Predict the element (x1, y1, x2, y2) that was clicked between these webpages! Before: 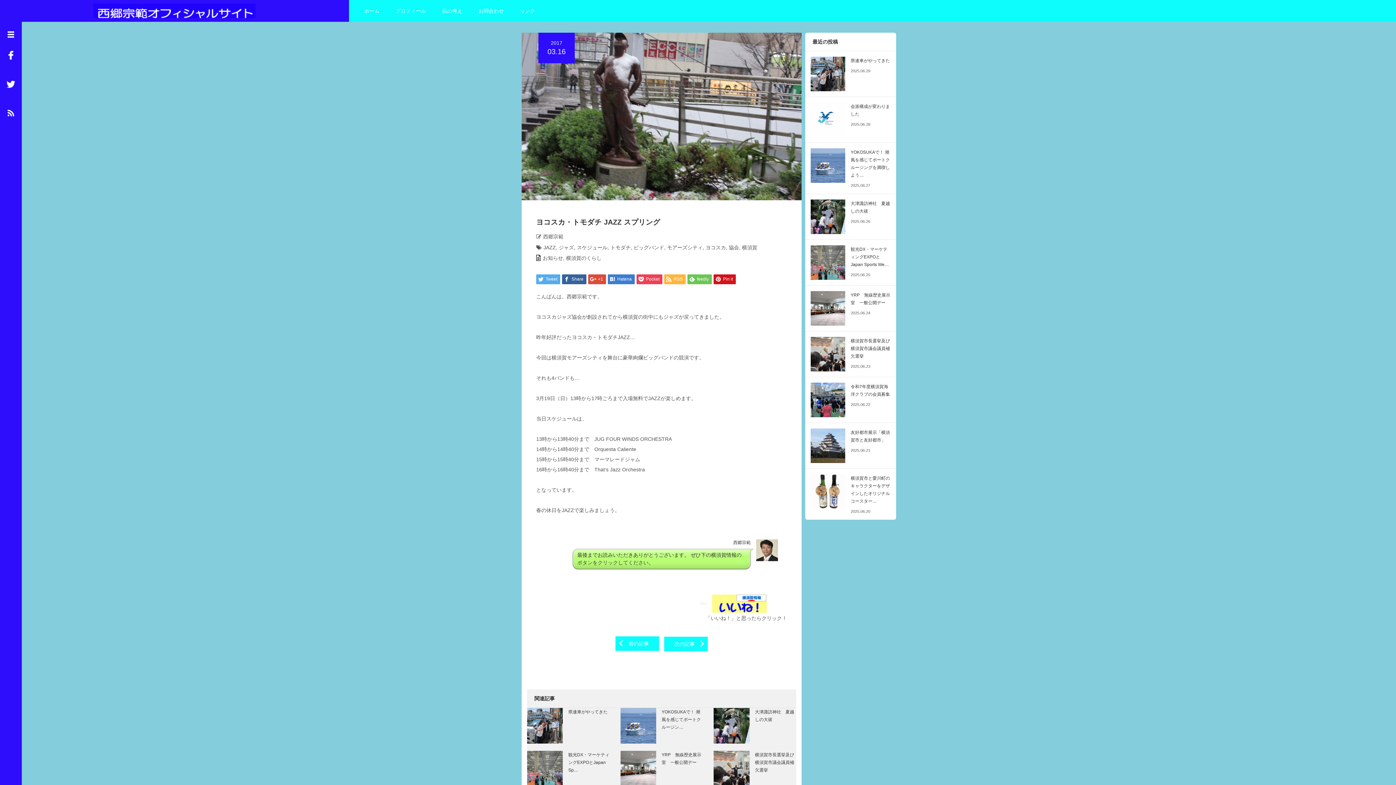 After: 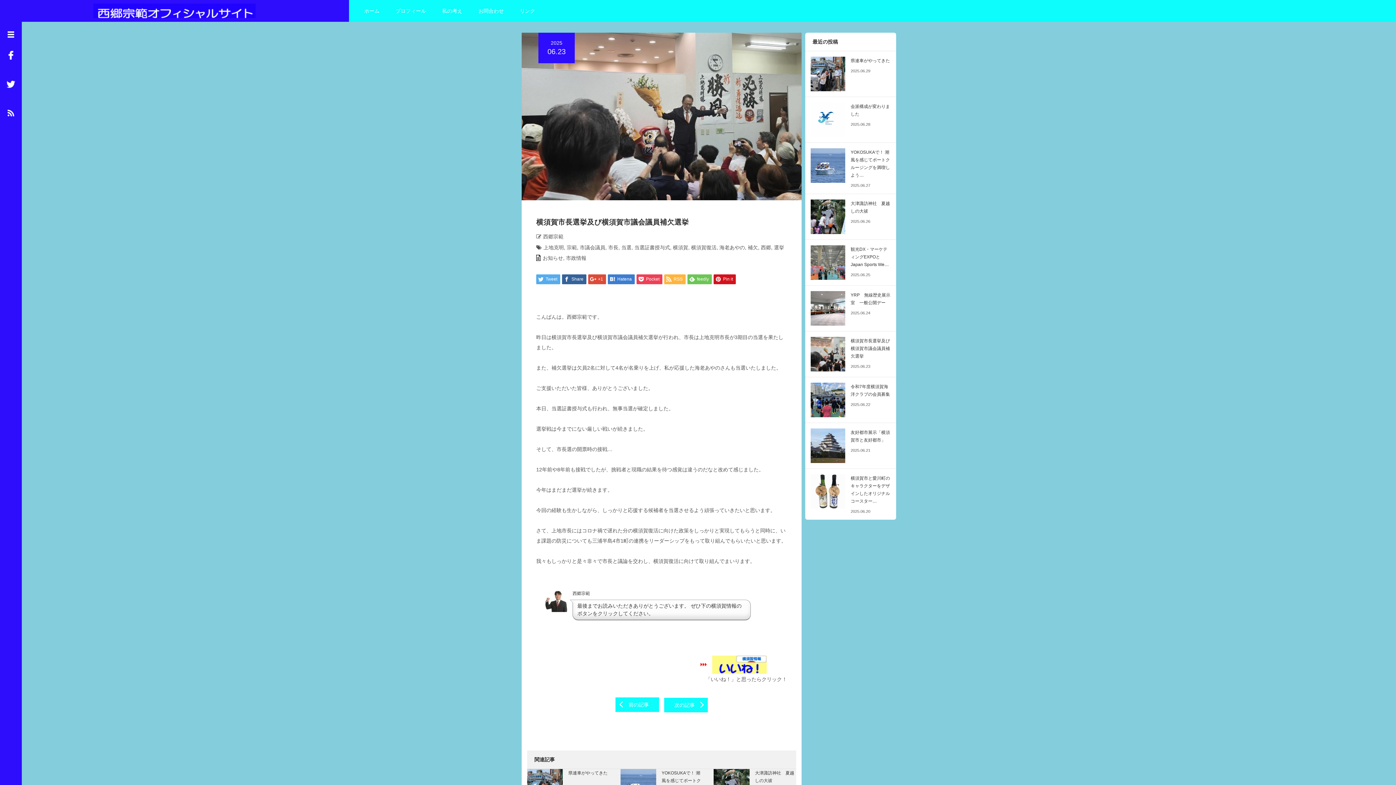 Action: bbox: (713, 751, 796, 787) label: 横須賀市長選挙及び横須賀市議会議員補欠選挙